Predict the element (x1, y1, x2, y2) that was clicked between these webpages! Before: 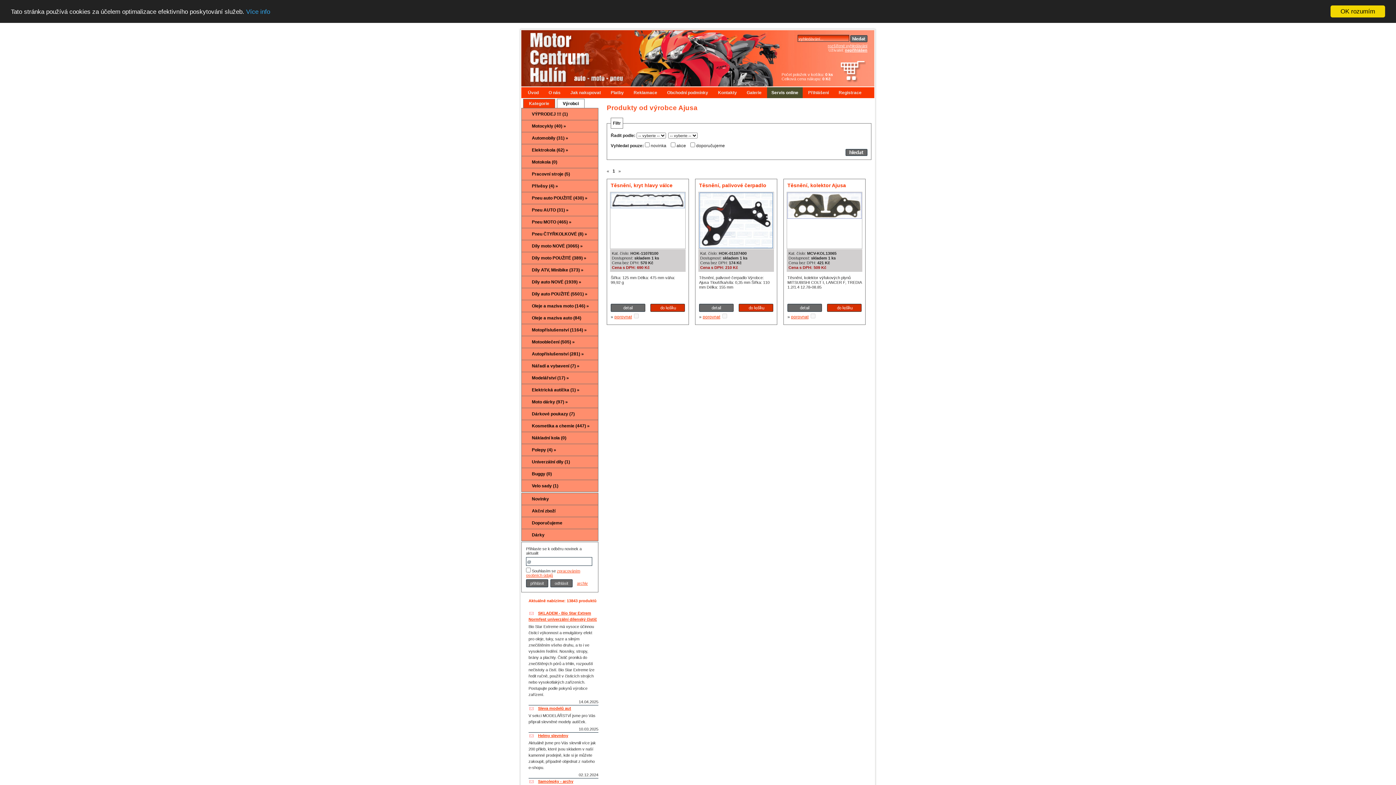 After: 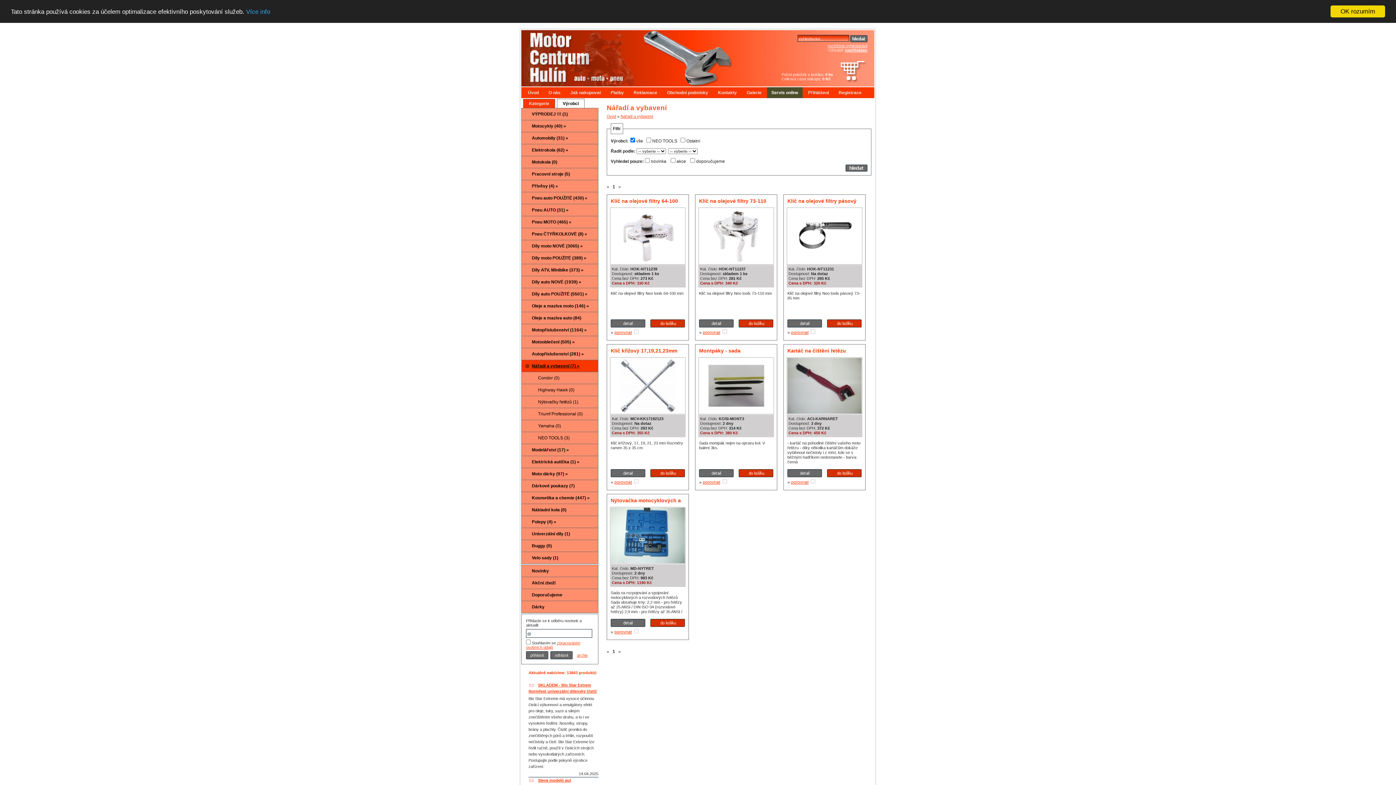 Action: bbox: (521, 360, 598, 372) label: Nářadí a vybavení (7) »